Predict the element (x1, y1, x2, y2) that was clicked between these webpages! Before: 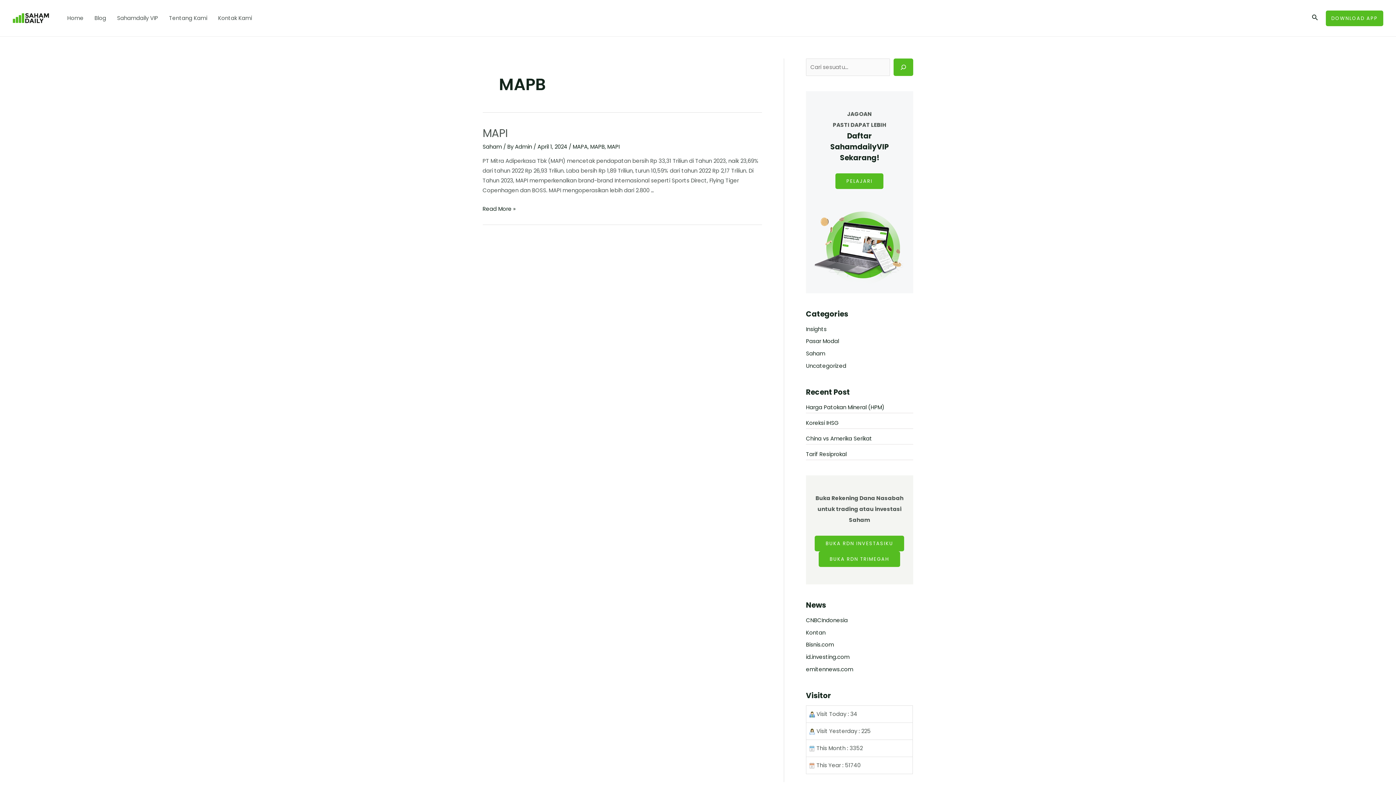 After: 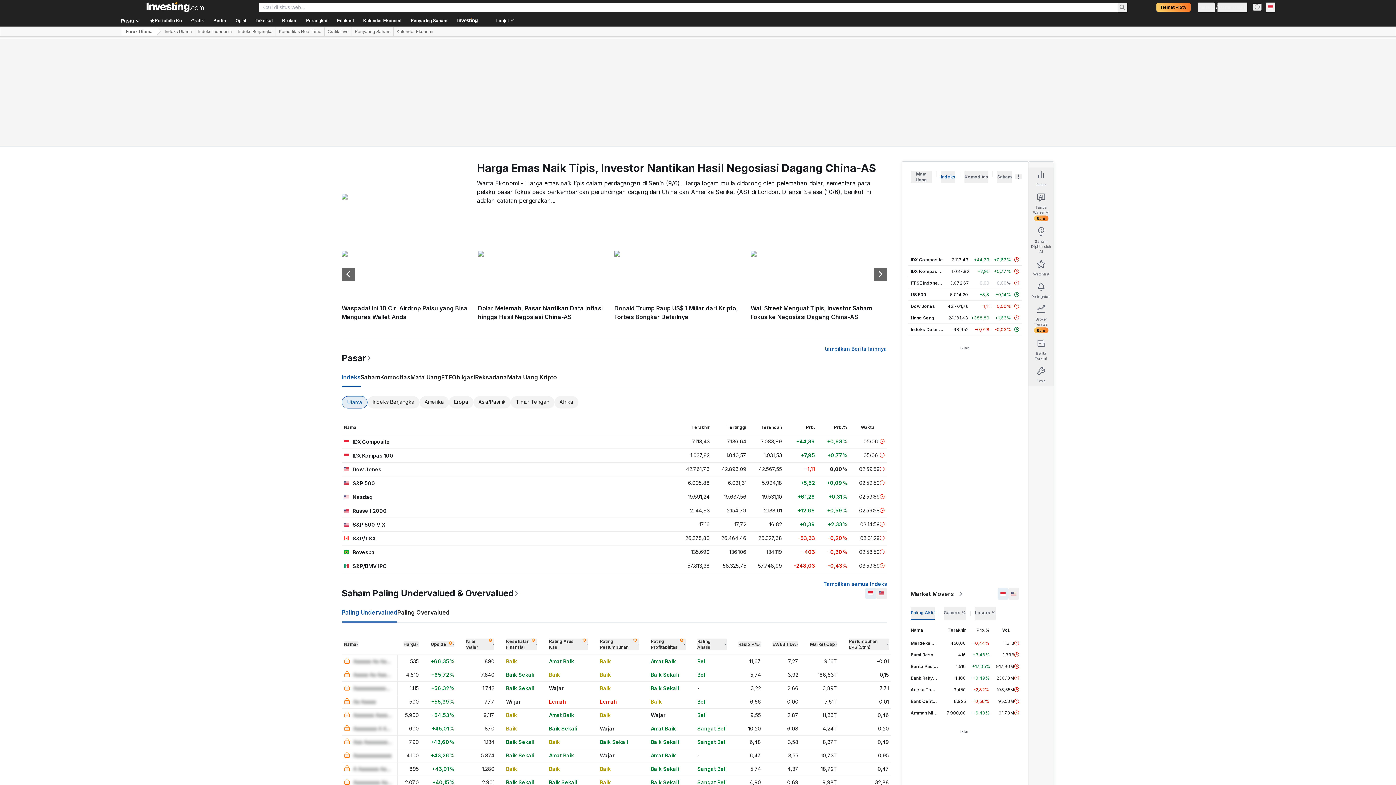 Action: bbox: (806, 653, 849, 661) label: id.investing.com